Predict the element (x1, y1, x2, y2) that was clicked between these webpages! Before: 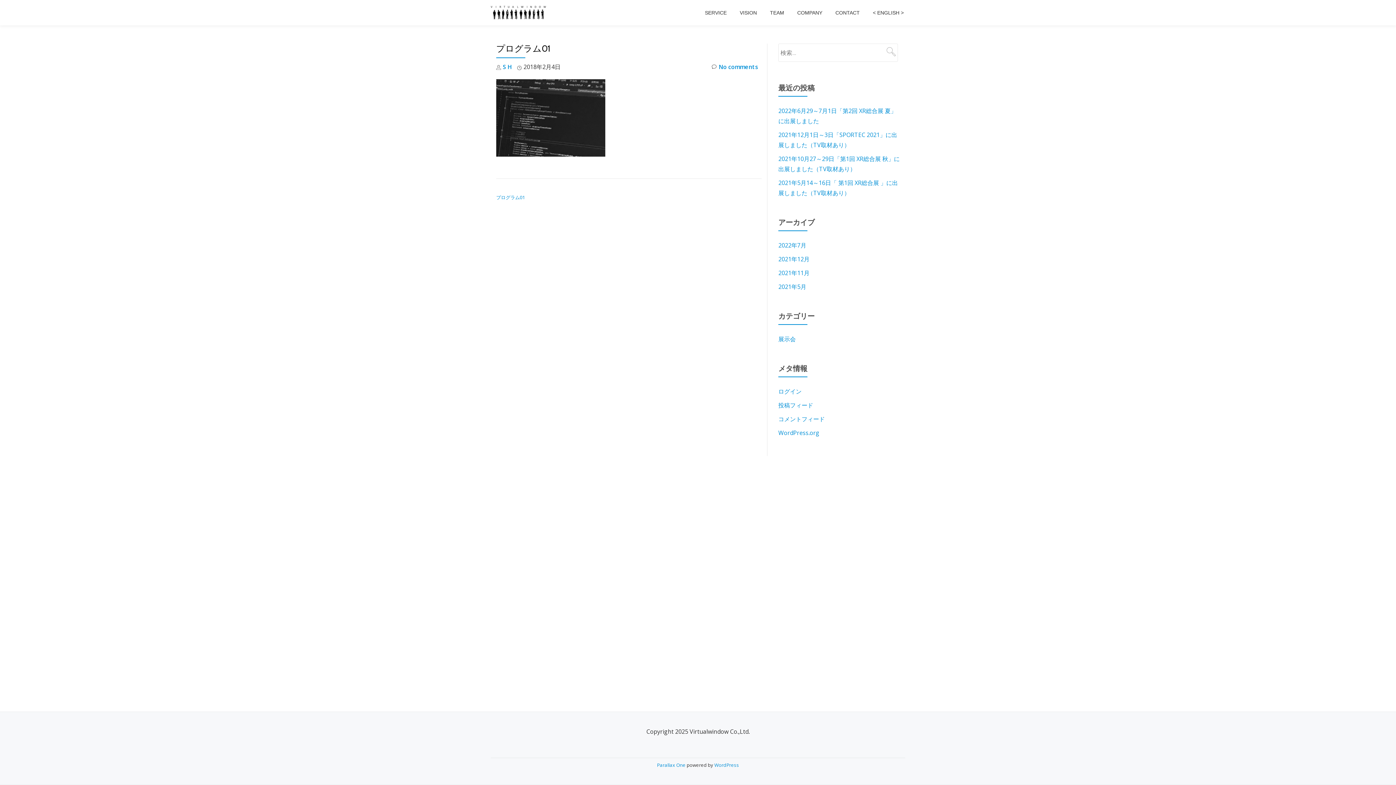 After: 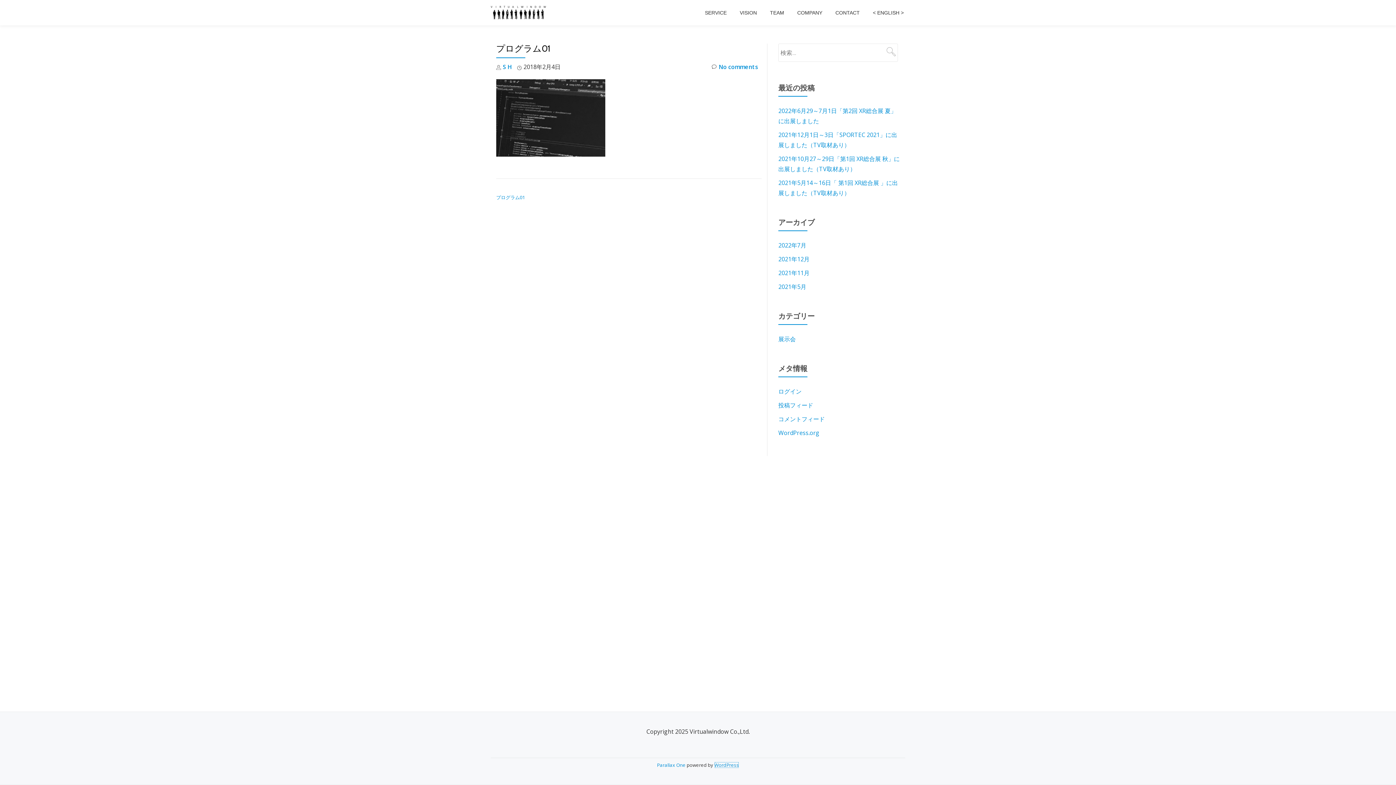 Action: label: WordPress bbox: (714, 762, 739, 768)